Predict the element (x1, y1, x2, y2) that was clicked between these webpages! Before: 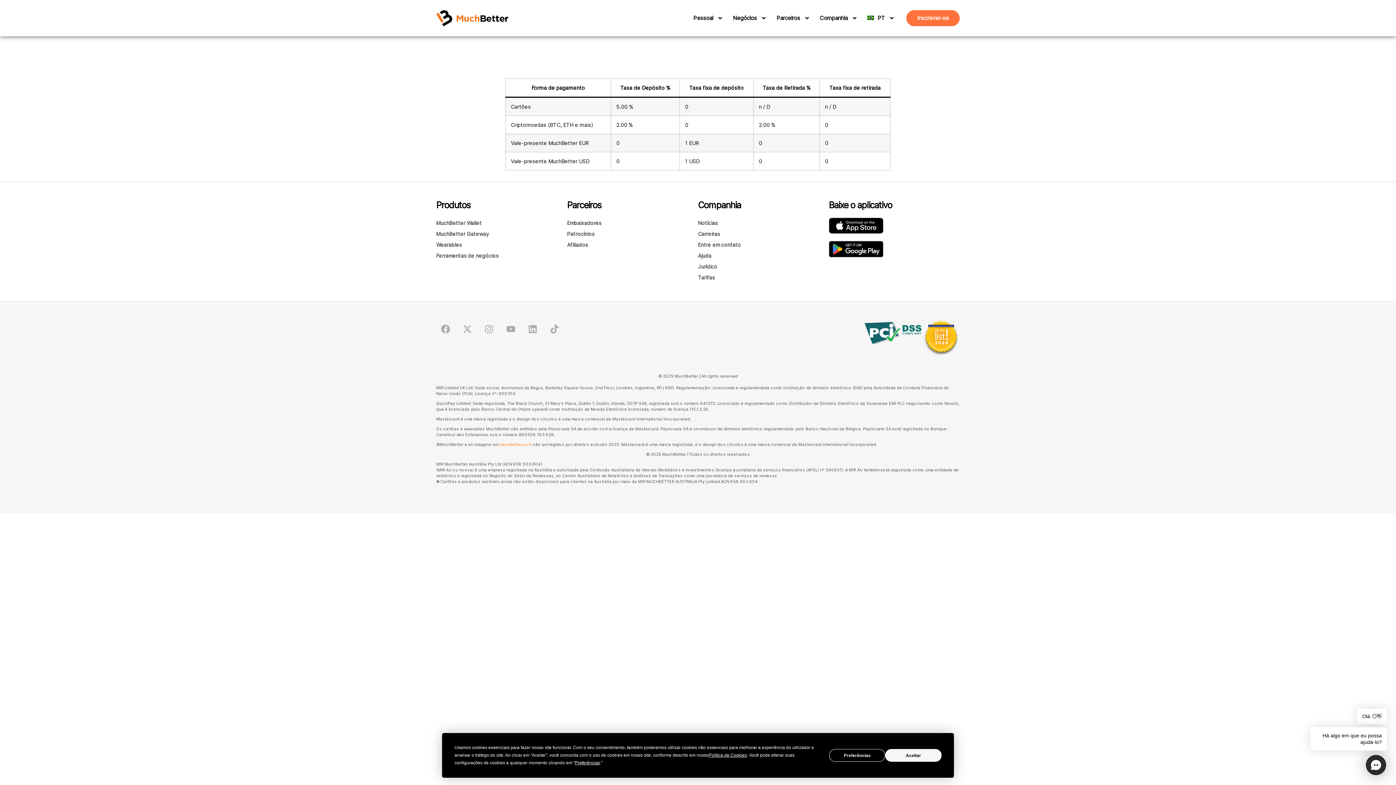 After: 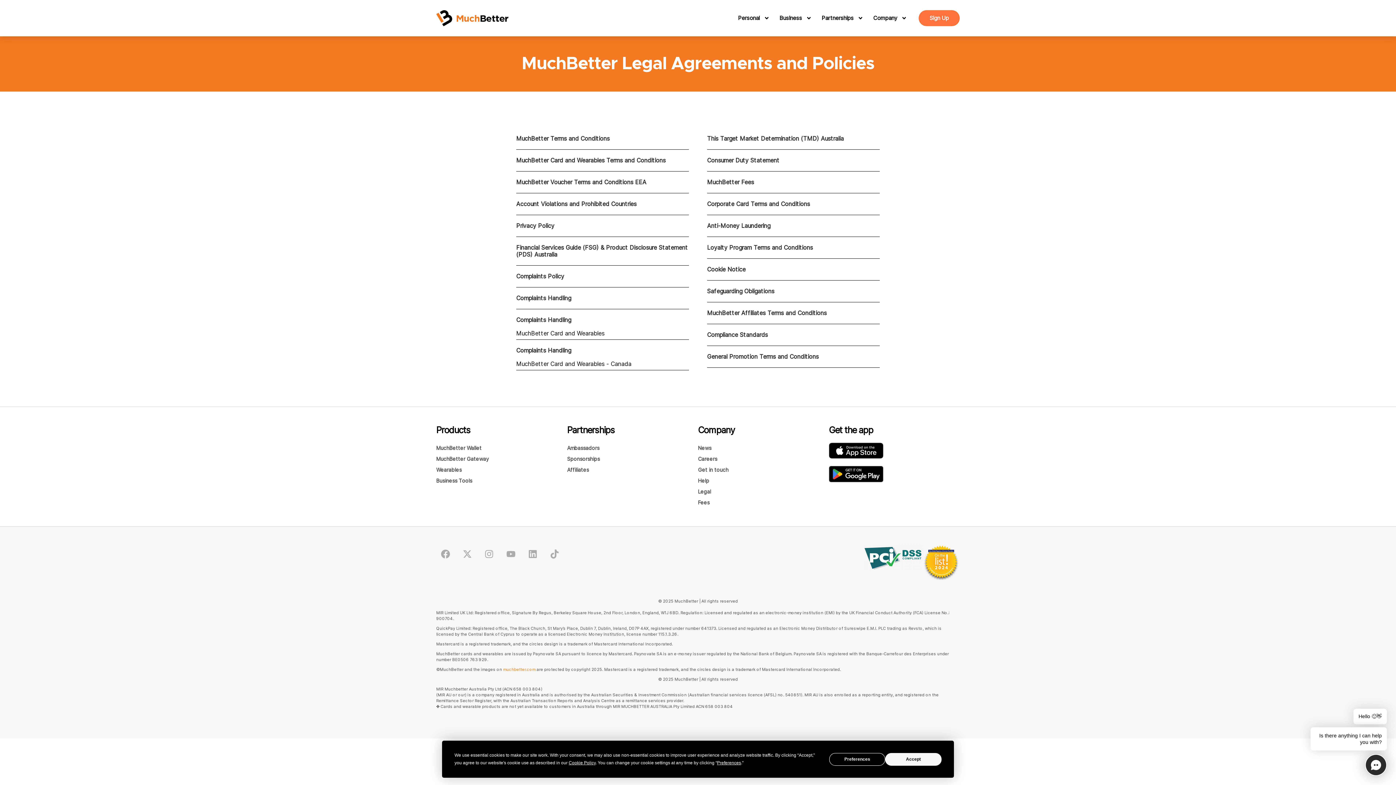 Action: bbox: (698, 261, 741, 272) label: Jurídico